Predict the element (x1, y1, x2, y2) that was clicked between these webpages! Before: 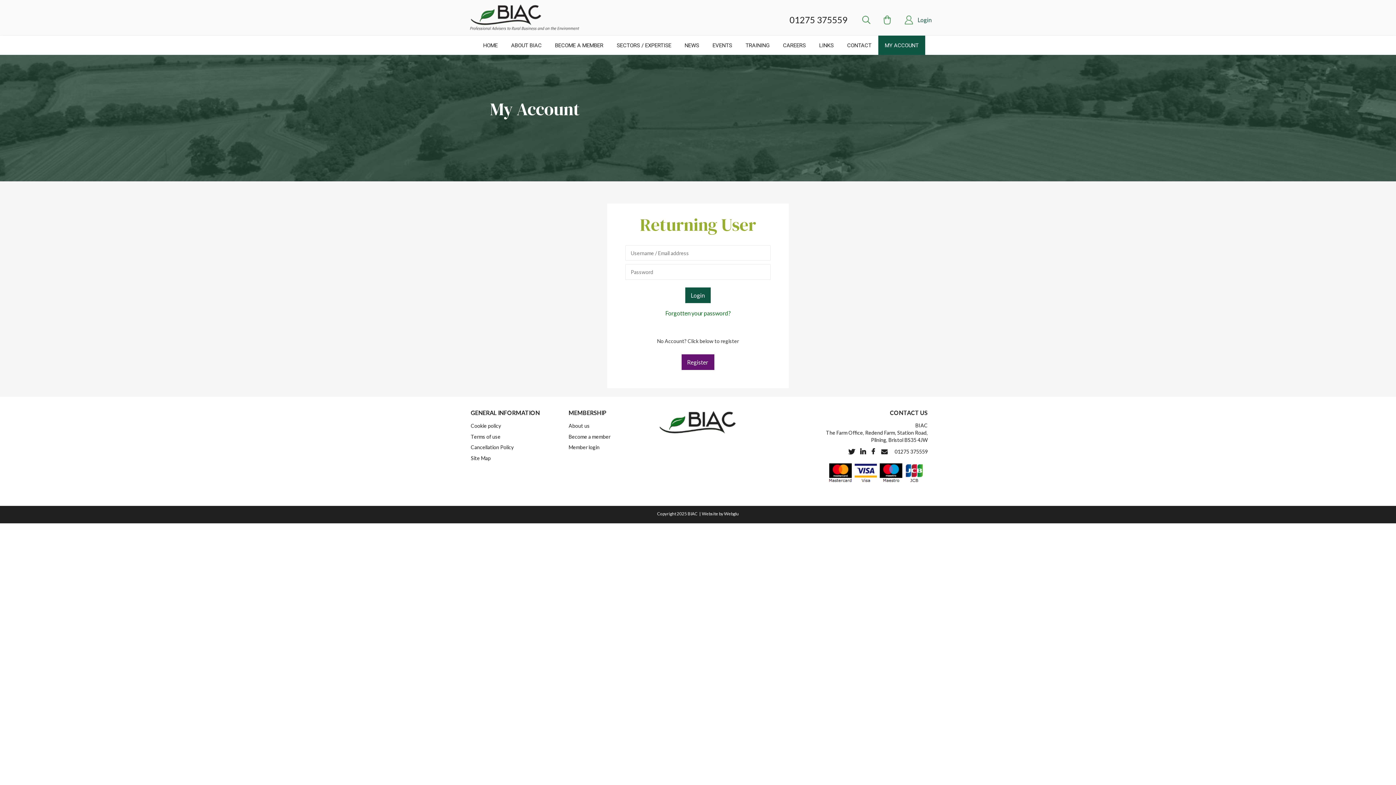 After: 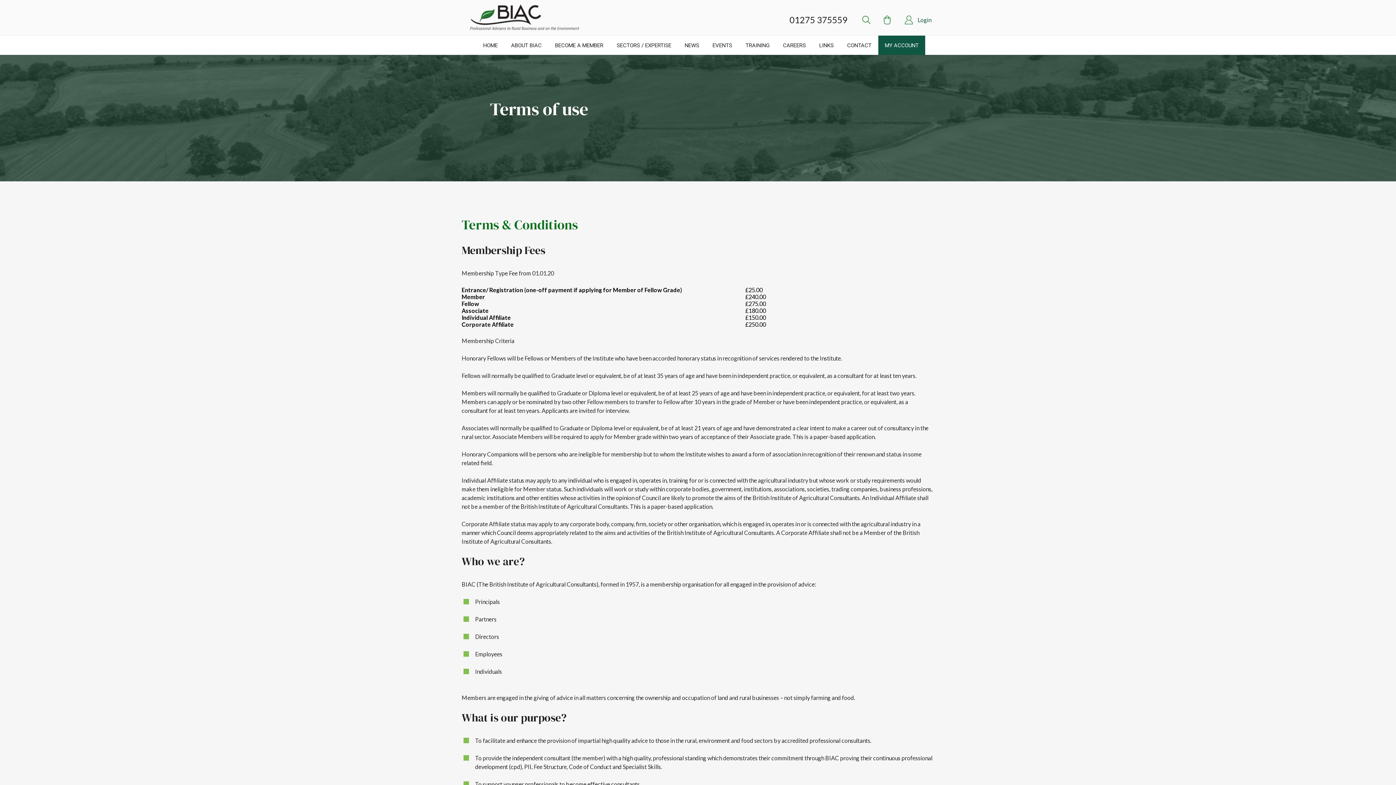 Action: label: Terms of use bbox: (470, 433, 500, 440)